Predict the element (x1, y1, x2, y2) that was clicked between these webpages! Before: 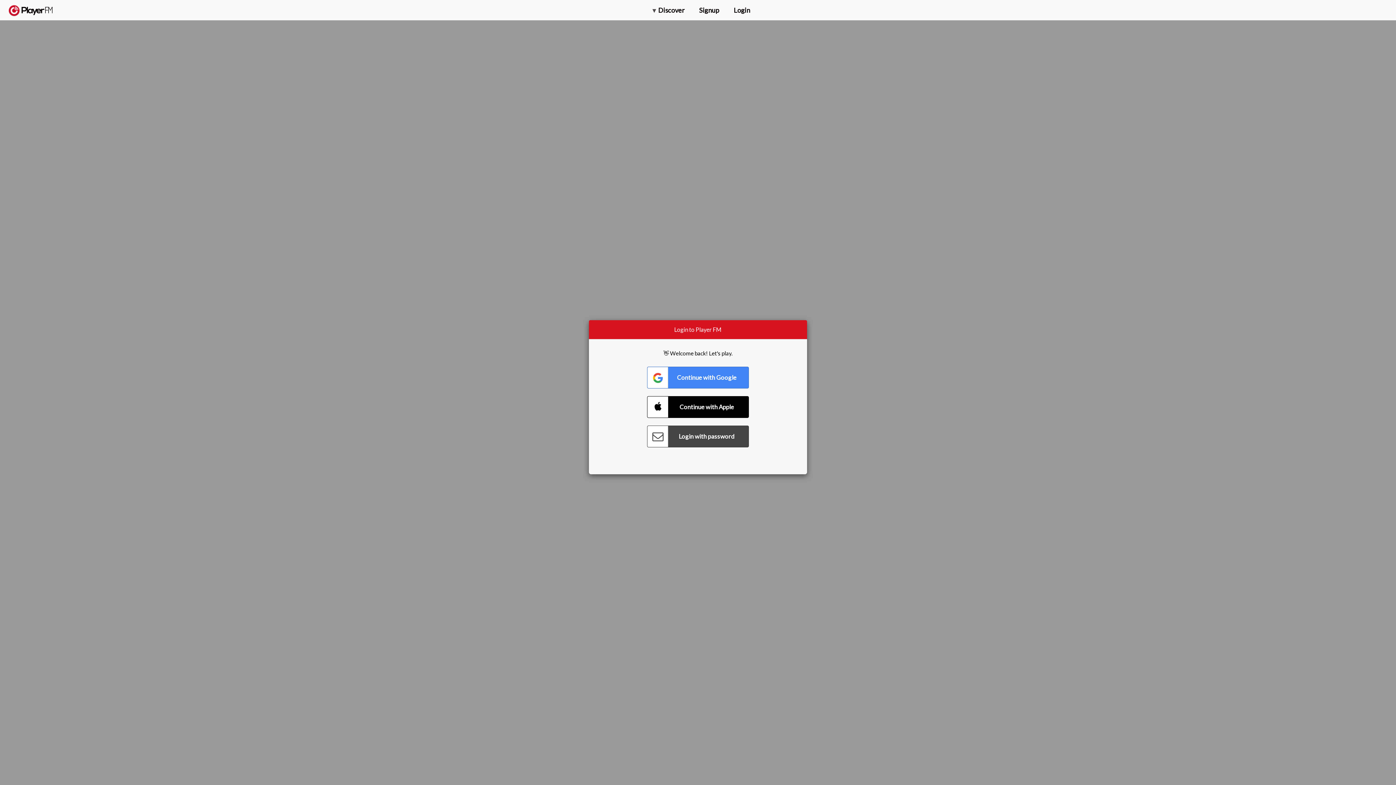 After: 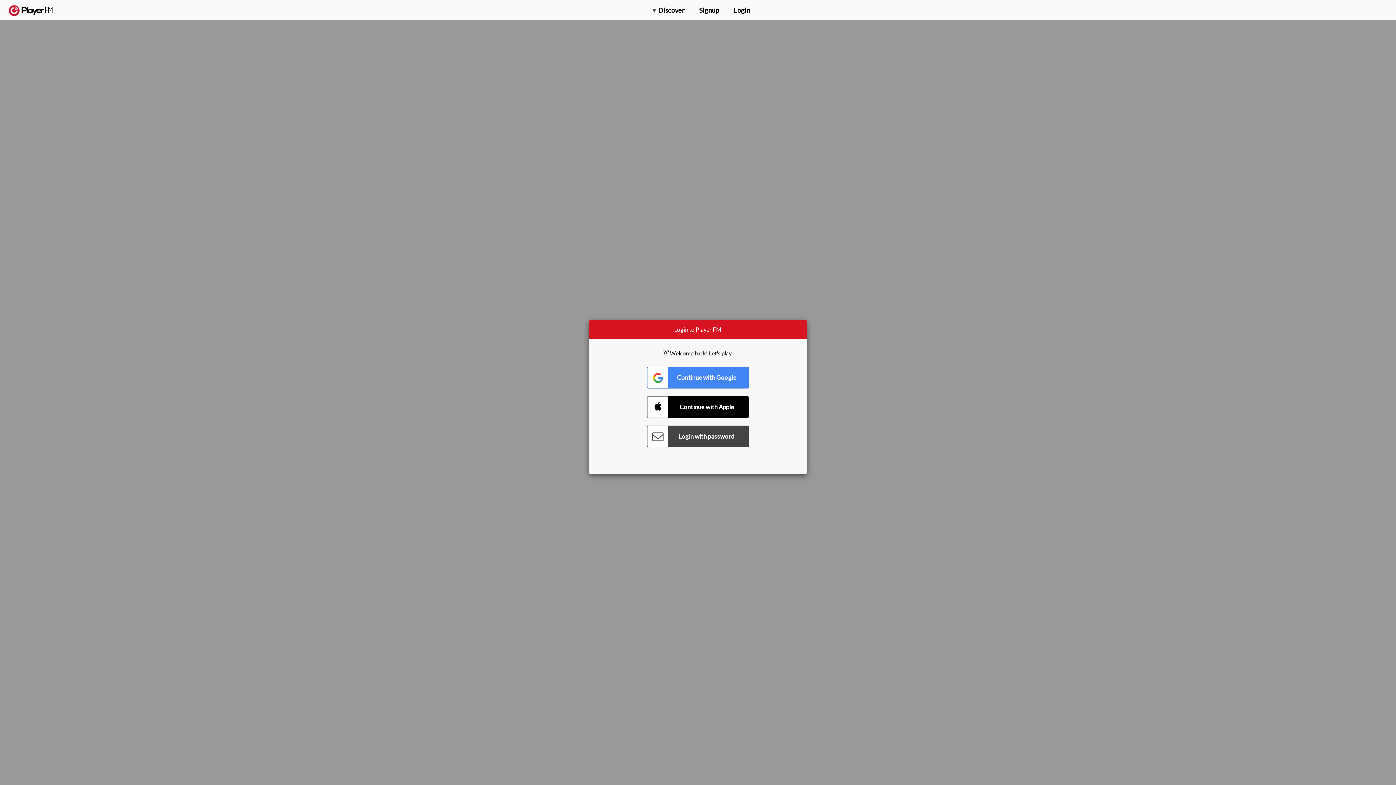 Action: bbox: (1318, 2, 1349, 14) label: Upgrade